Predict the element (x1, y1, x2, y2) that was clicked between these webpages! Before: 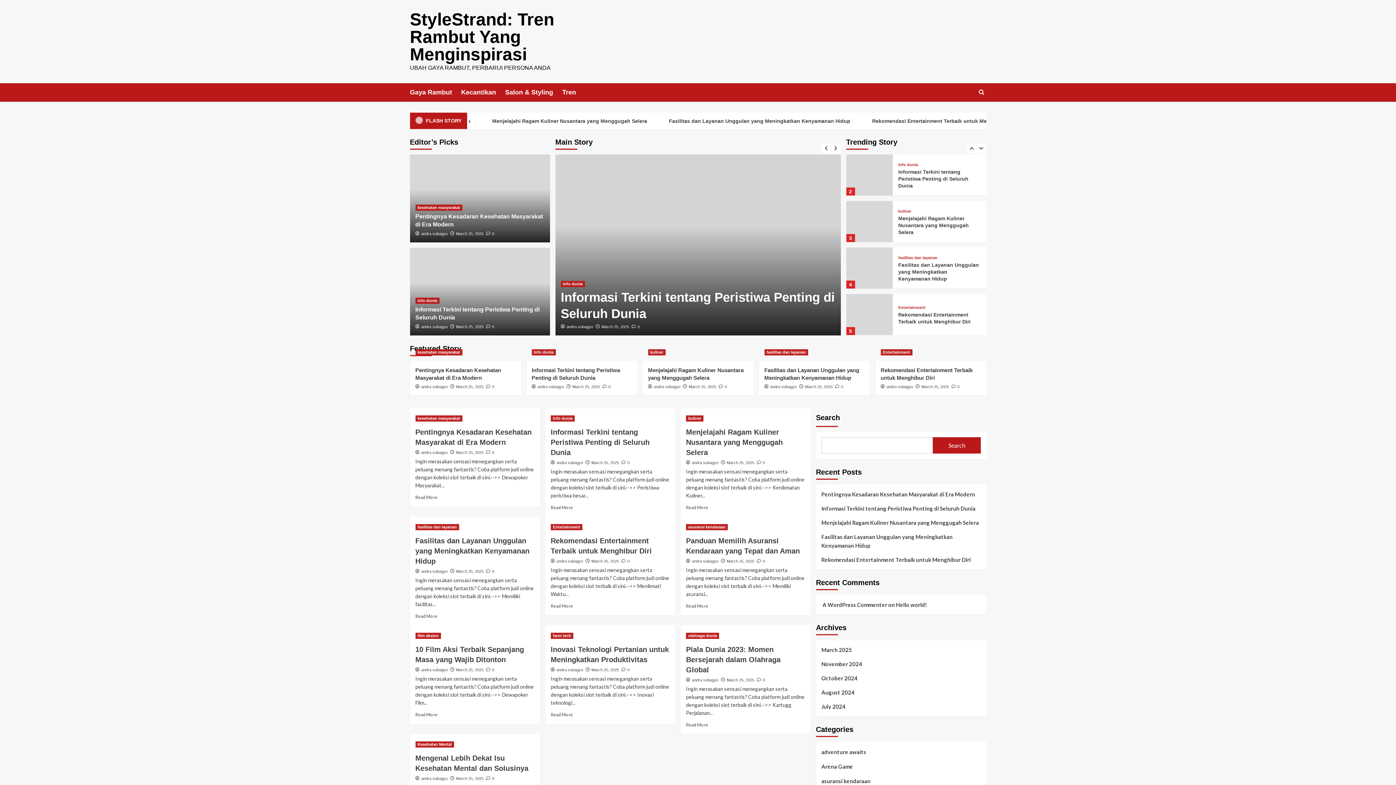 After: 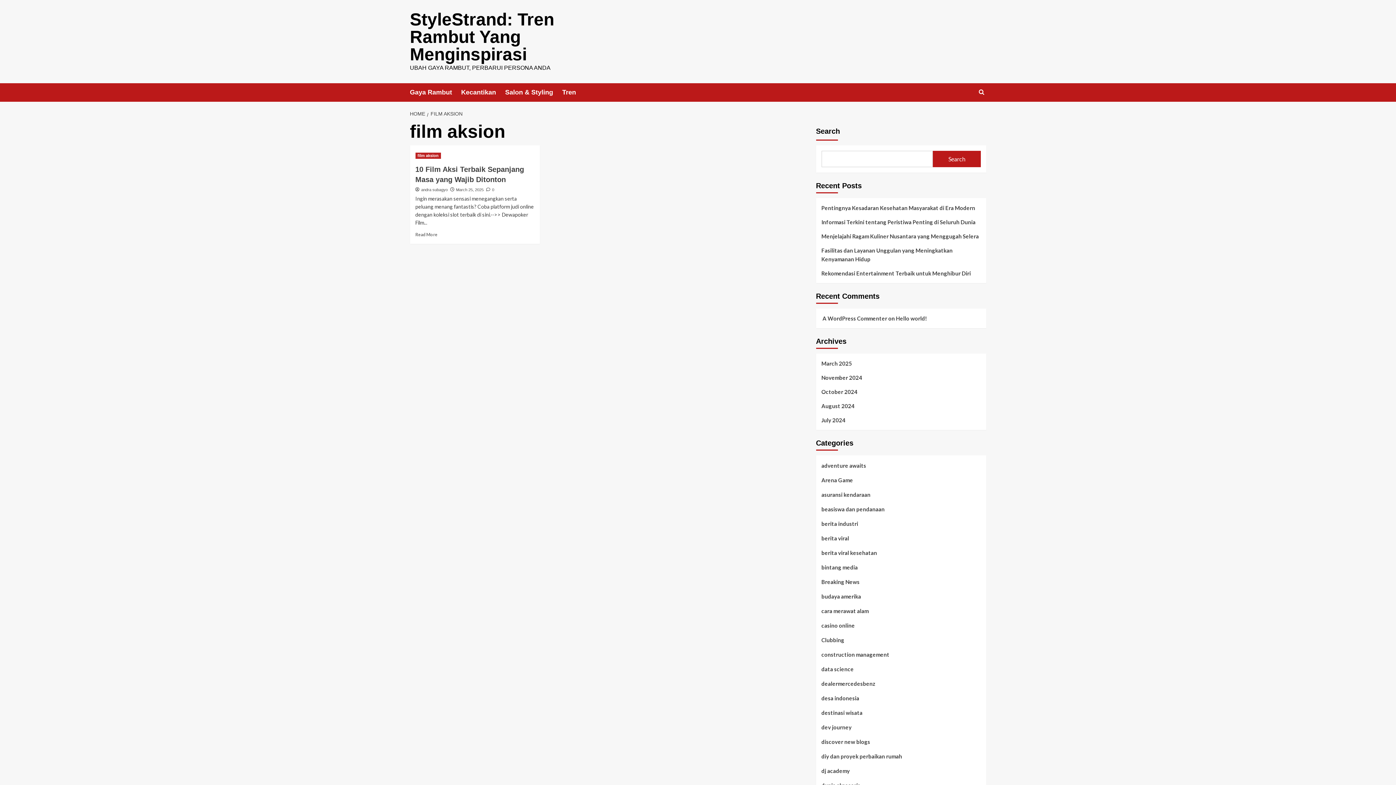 Action: label: View all posts in film aksion bbox: (415, 633, 440, 639)